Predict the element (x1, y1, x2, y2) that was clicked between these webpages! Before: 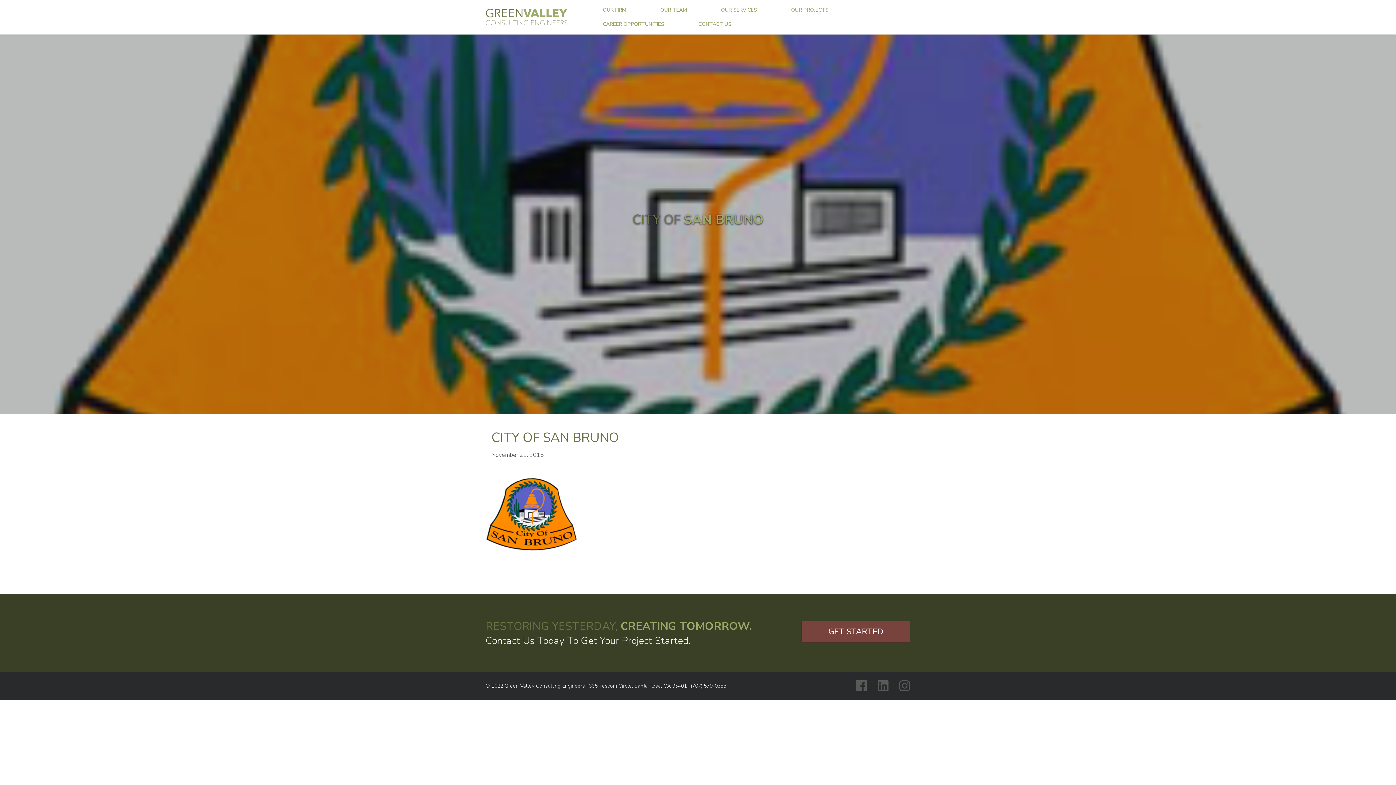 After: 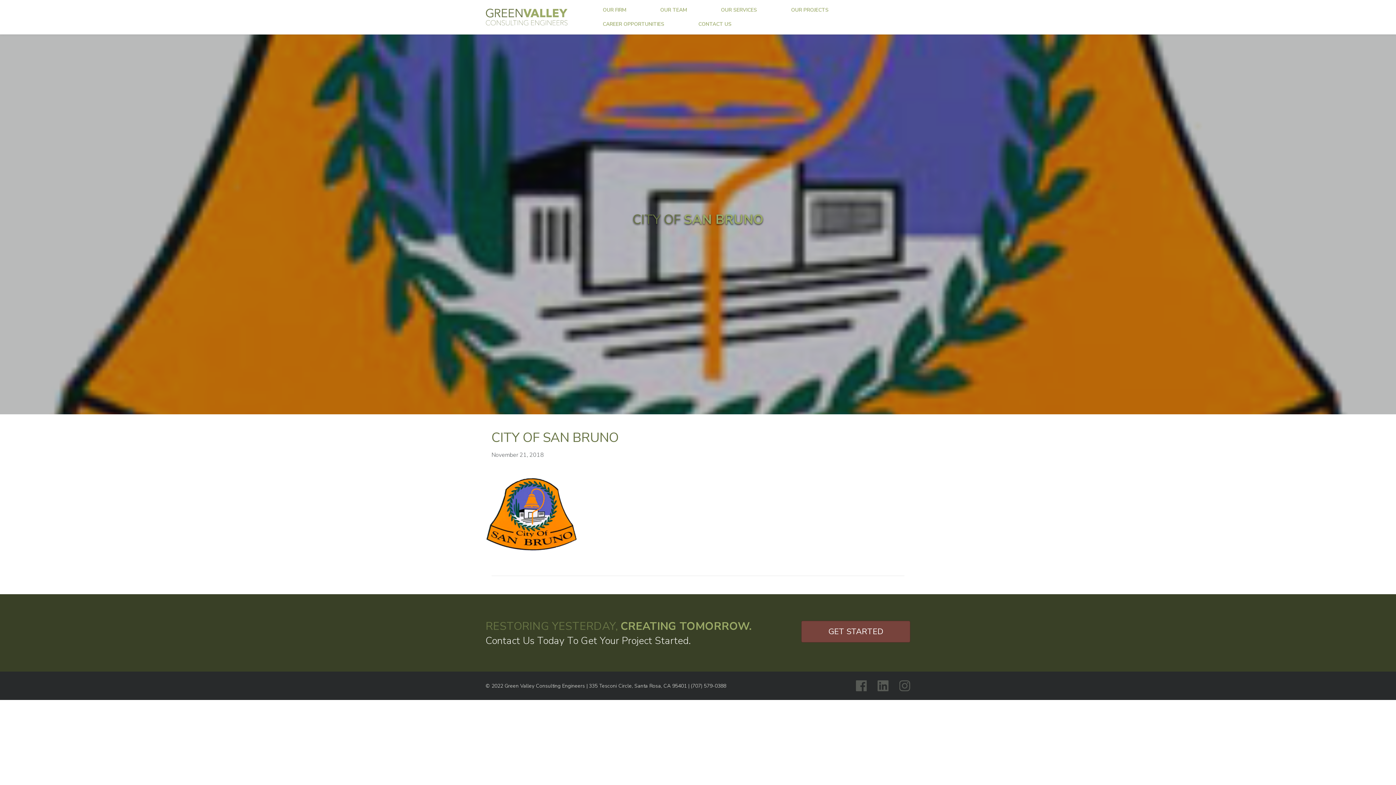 Action: bbox: (486, 509, 577, 517)